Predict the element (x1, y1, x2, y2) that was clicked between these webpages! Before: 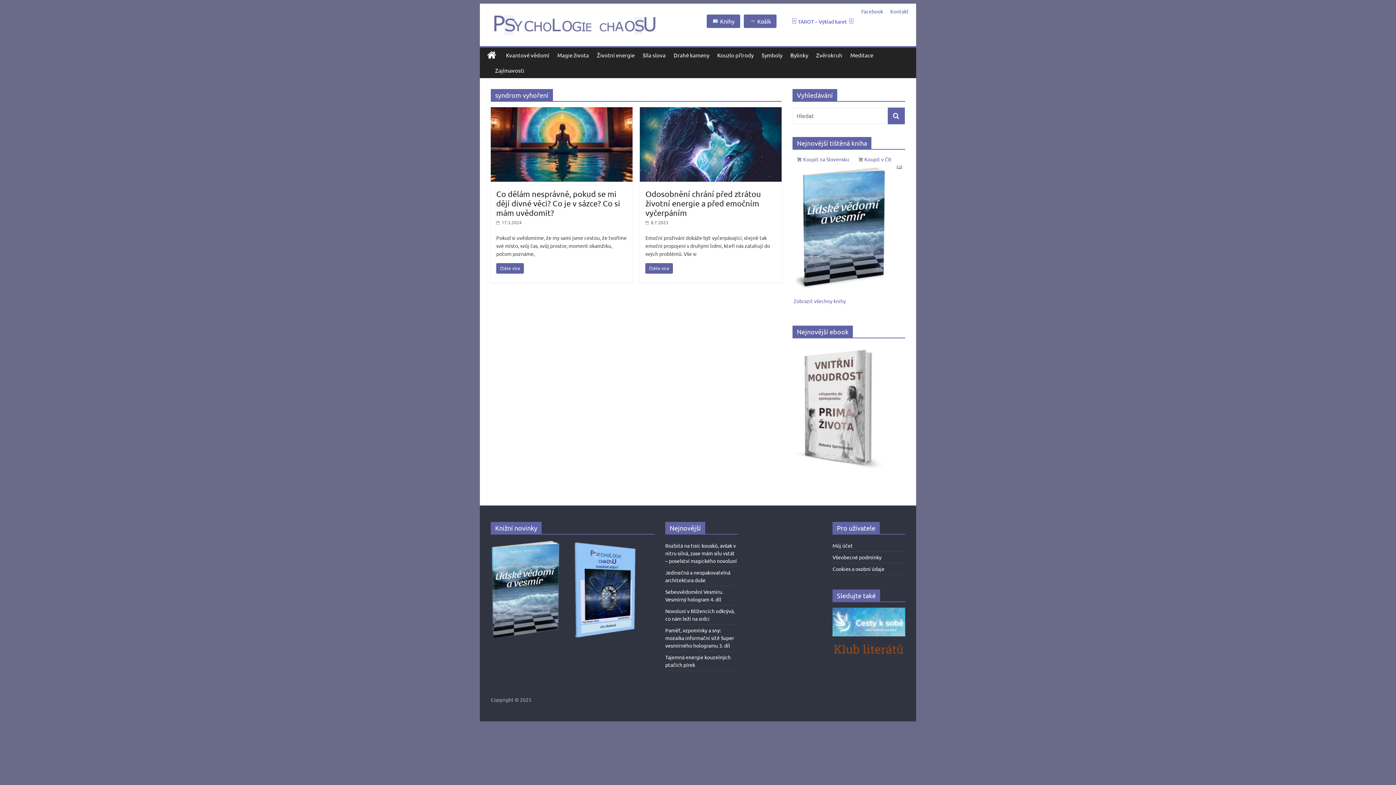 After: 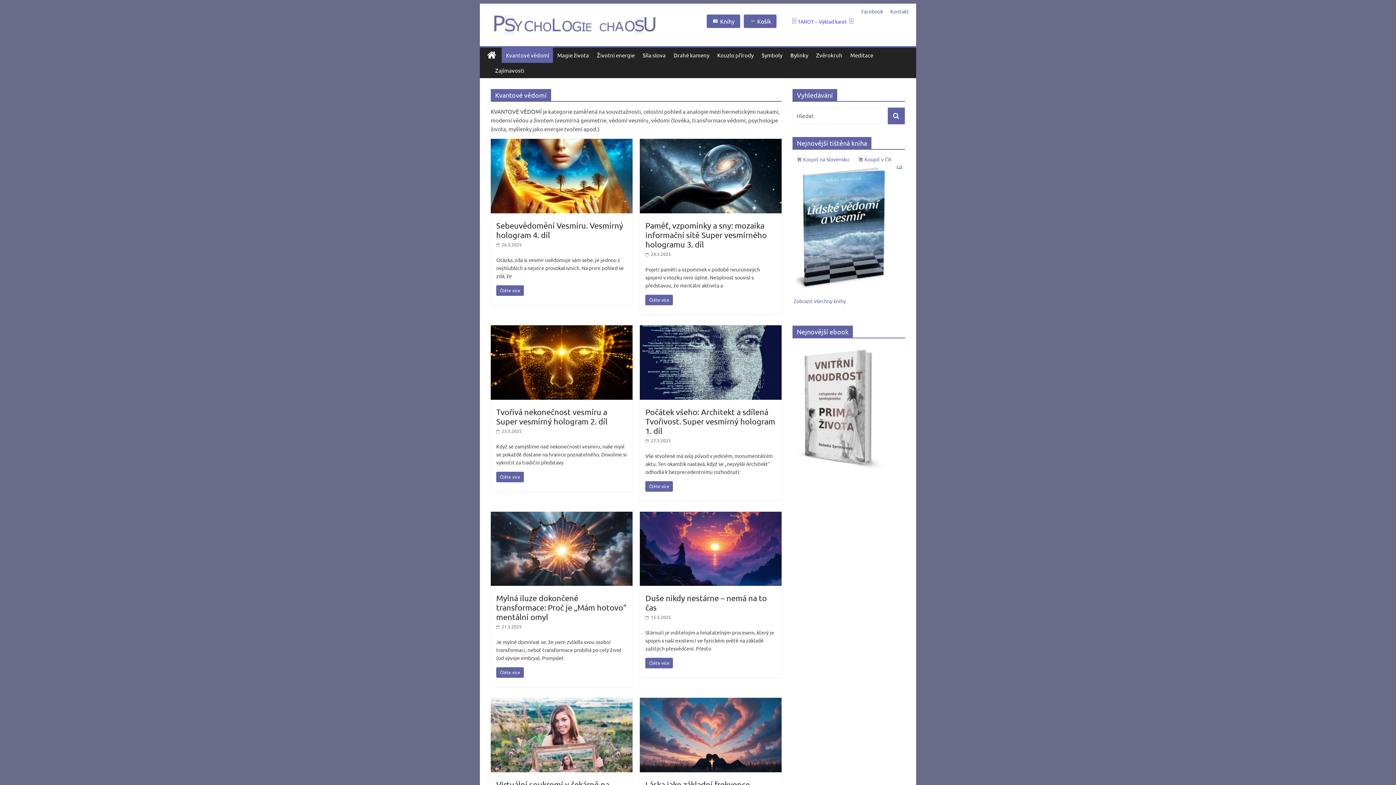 Action: label: Kvantové vědomí bbox: (501, 47, 553, 62)